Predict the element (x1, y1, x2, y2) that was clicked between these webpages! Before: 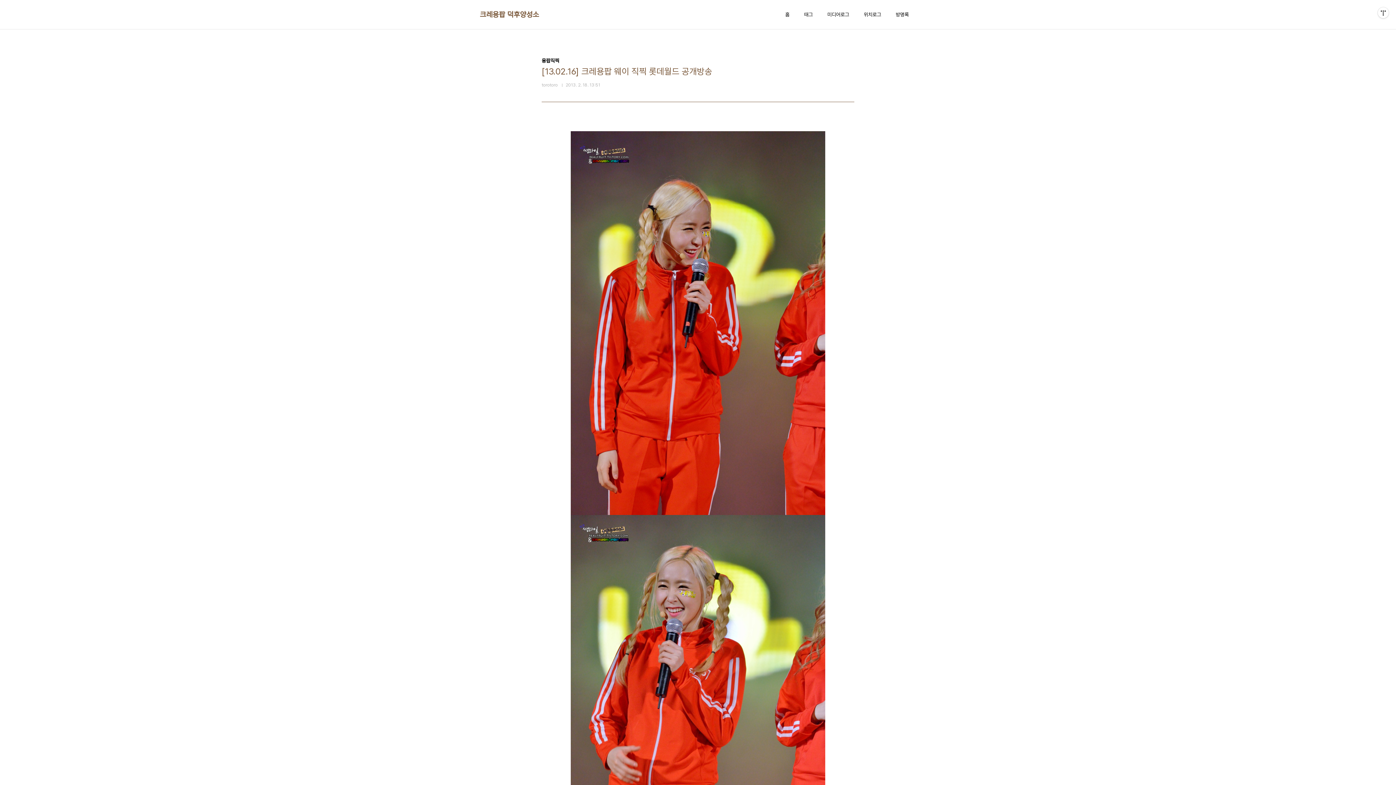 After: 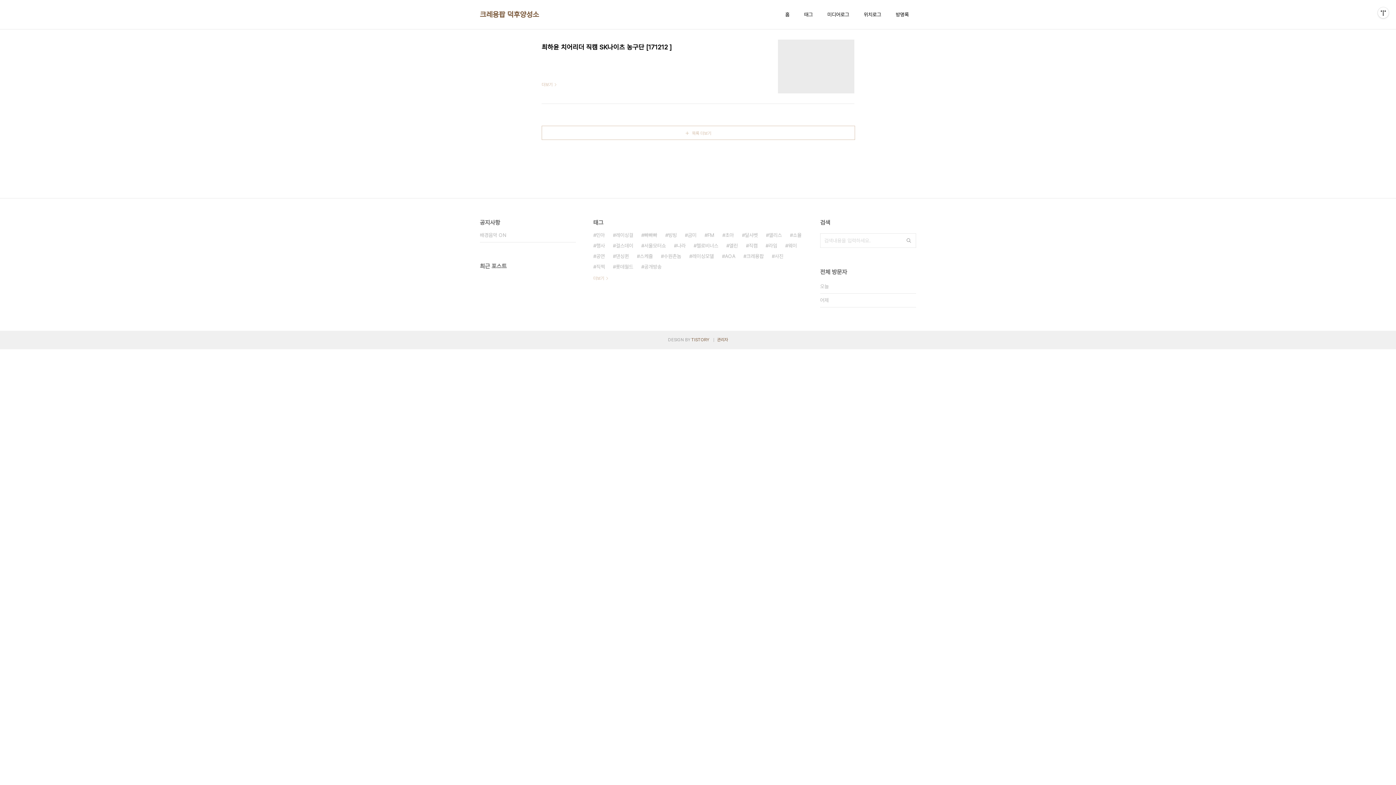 Action: bbox: (480, 9, 539, 19) label: 크레용팝 덕후양성소